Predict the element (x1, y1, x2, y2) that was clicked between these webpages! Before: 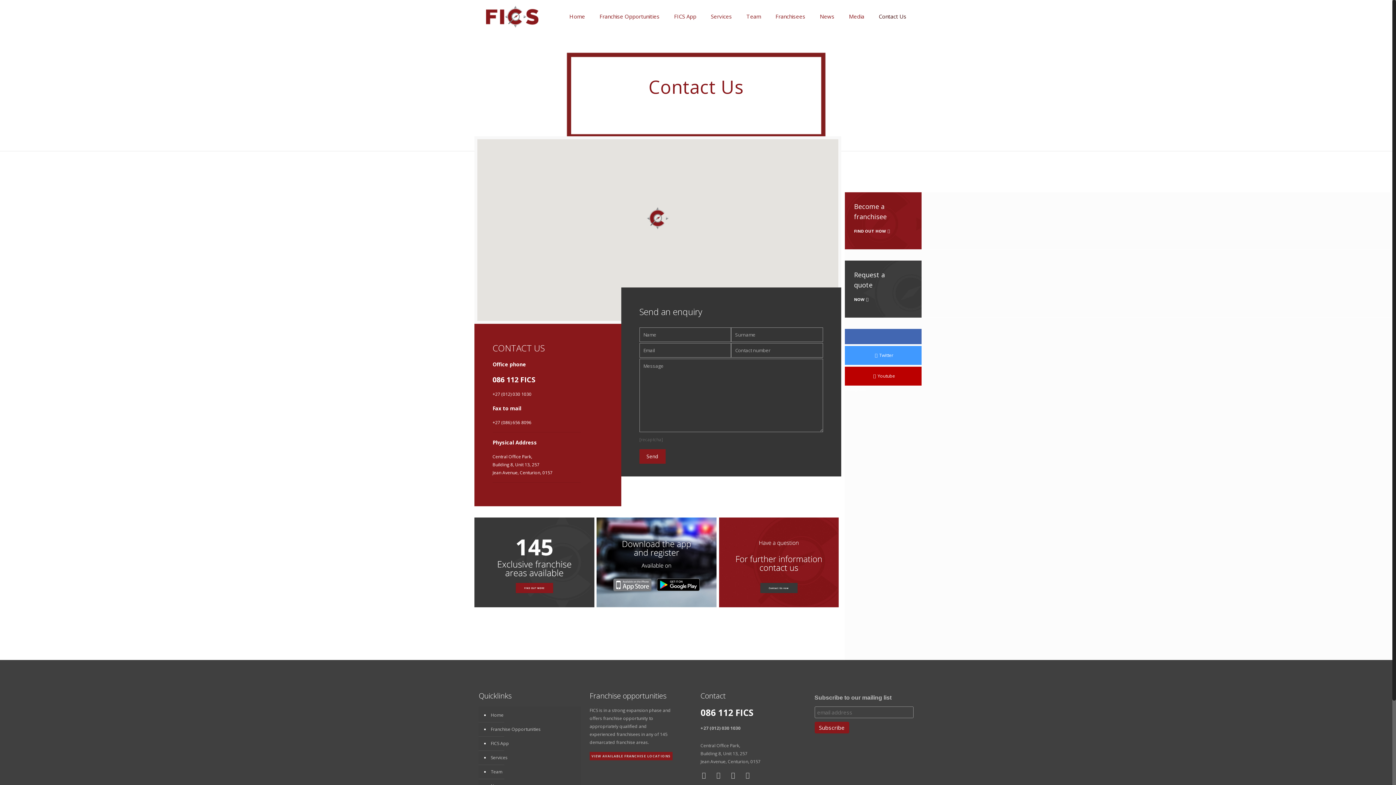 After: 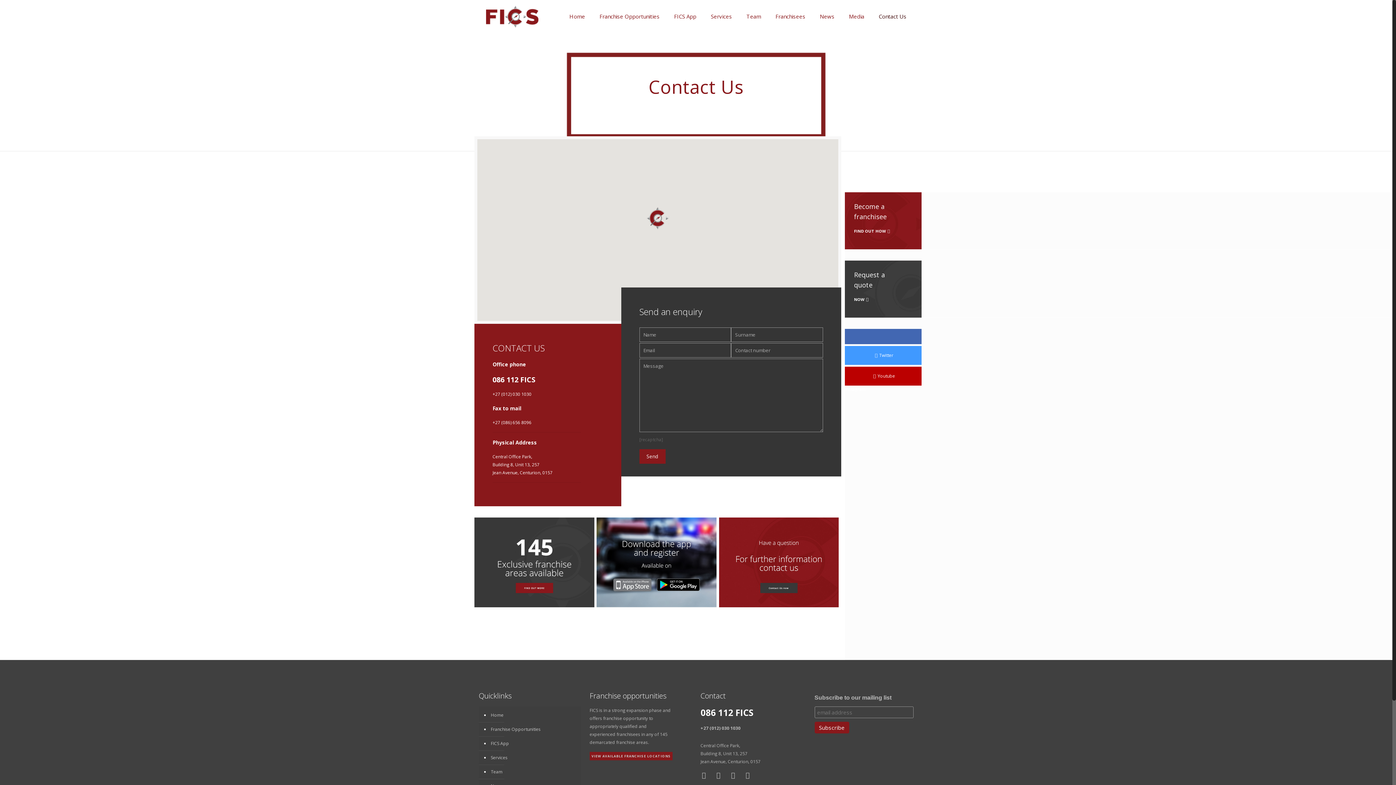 Action: bbox: (719, 517, 839, 607)